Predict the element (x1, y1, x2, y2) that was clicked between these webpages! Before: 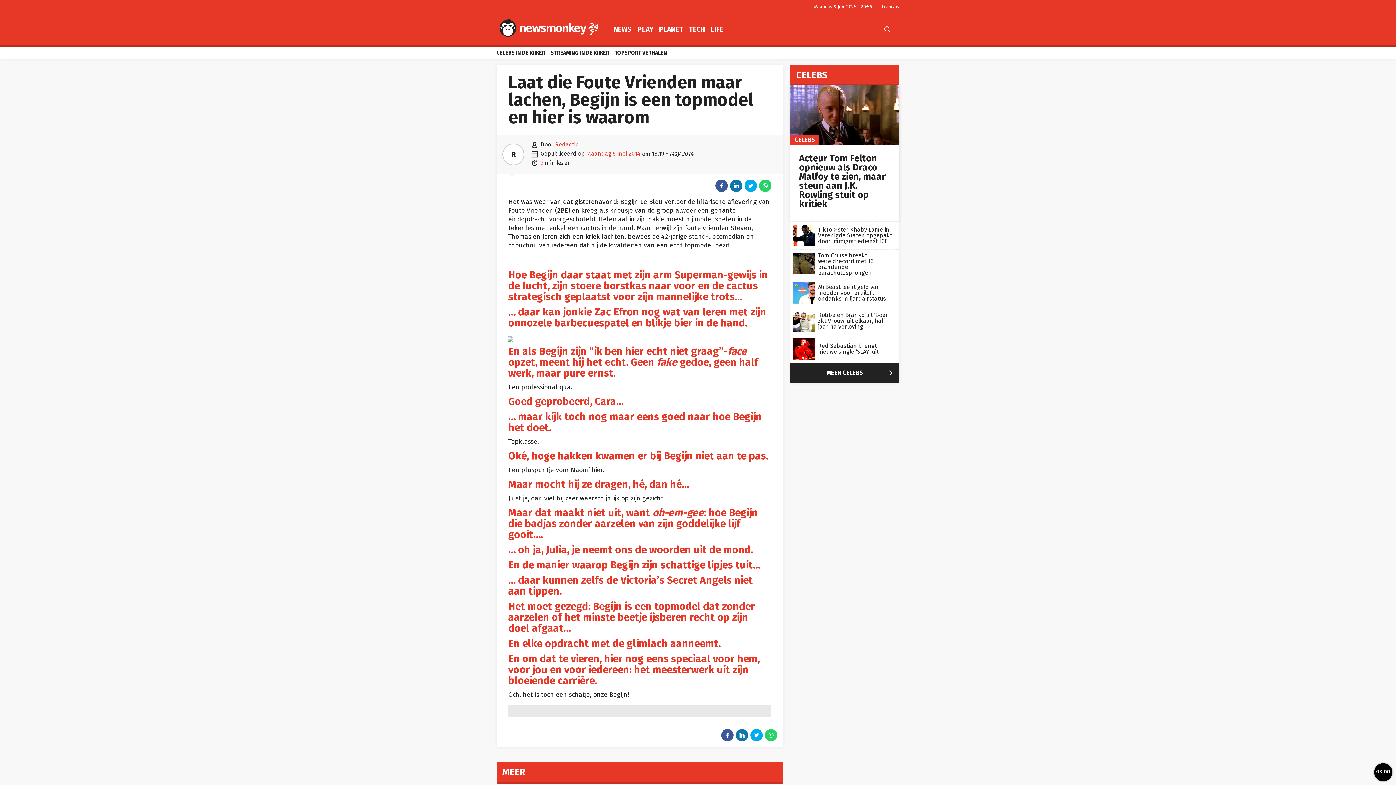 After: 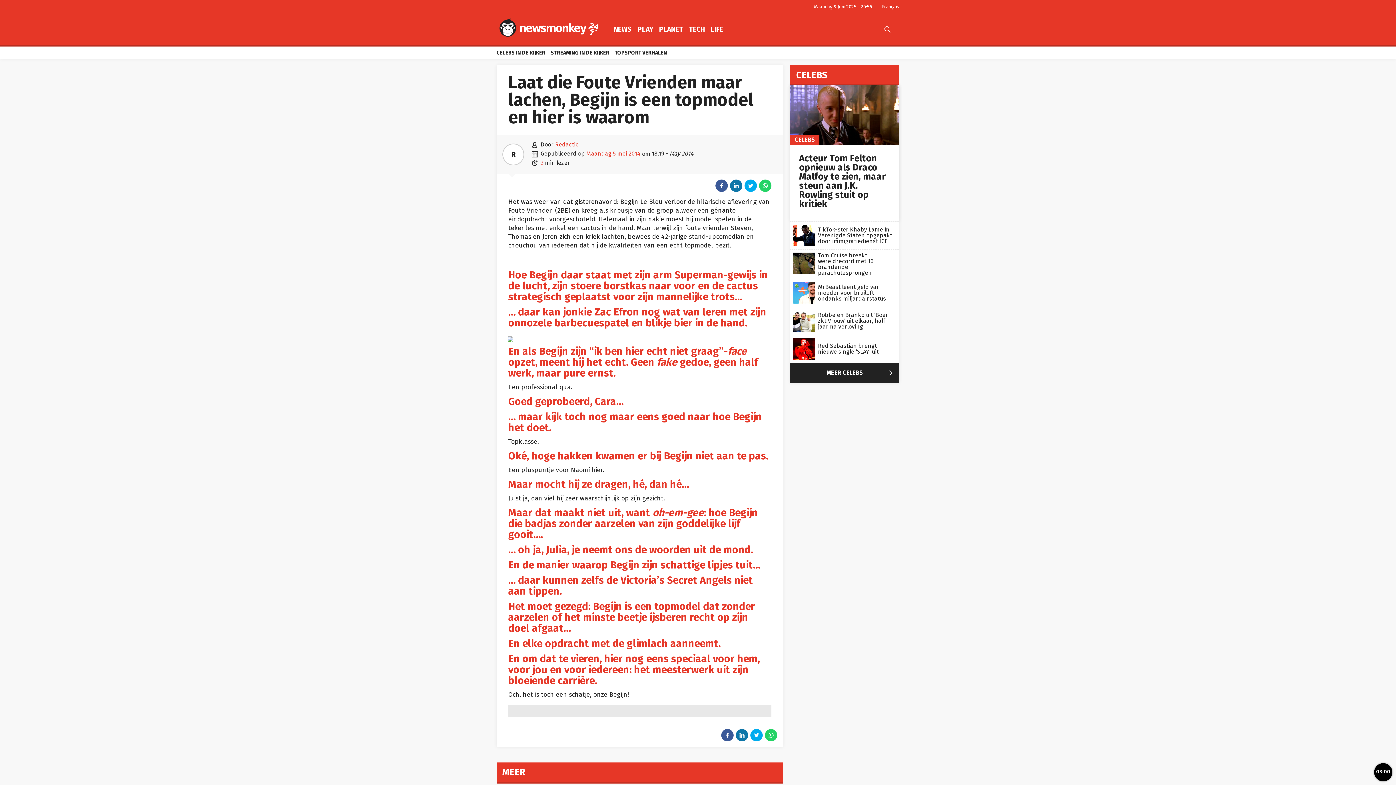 Action: bbox: (759, 179, 771, 192)